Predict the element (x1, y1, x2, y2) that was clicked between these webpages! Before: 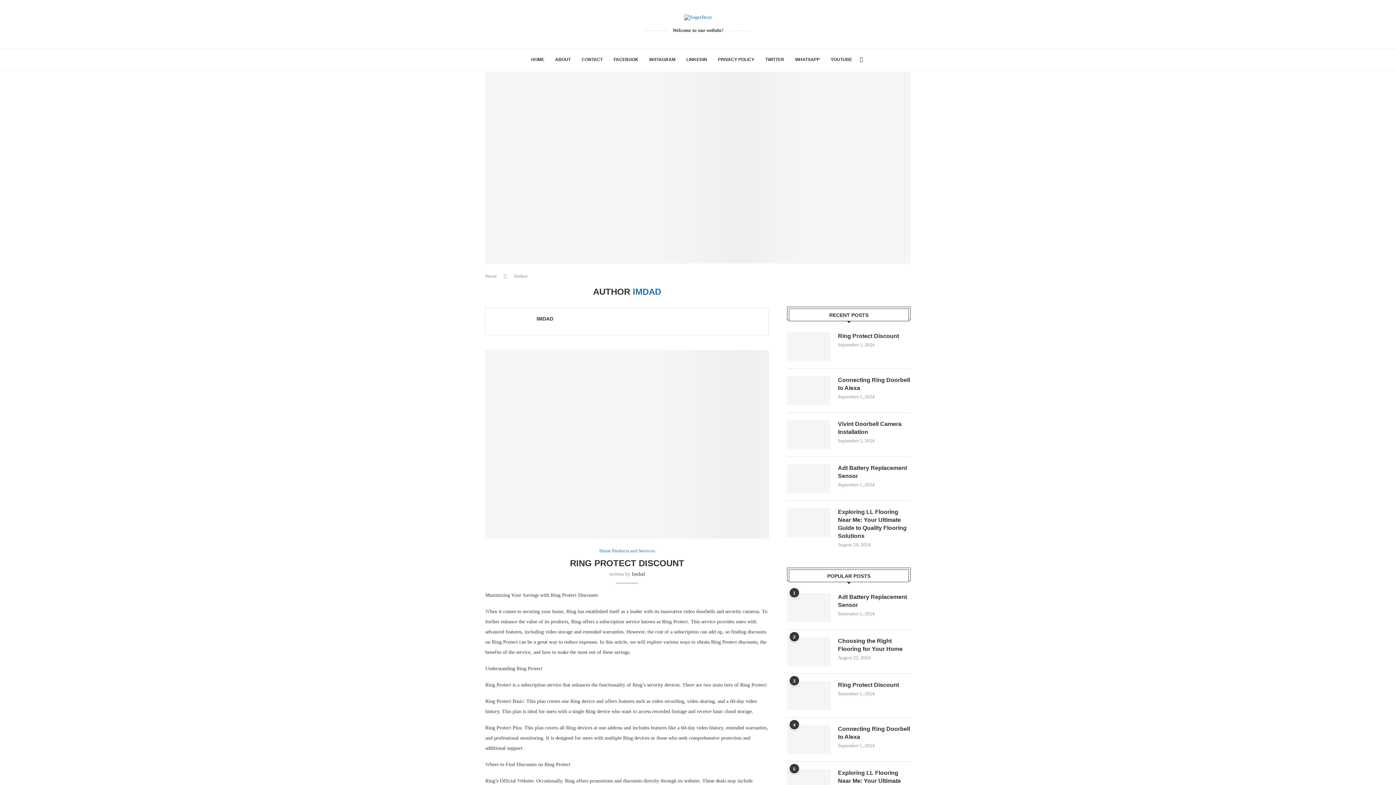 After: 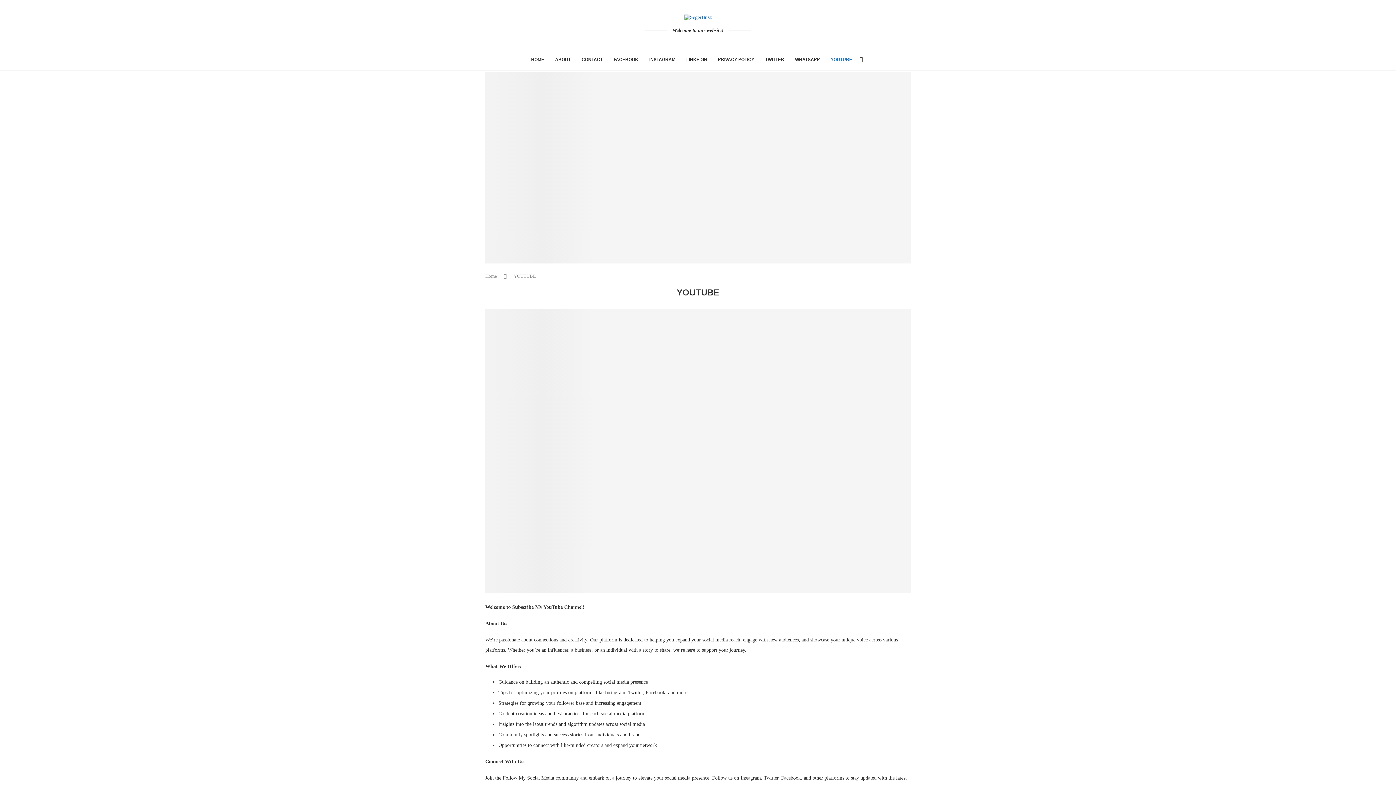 Action: bbox: (830, 49, 852, 70) label: YOUTUBE